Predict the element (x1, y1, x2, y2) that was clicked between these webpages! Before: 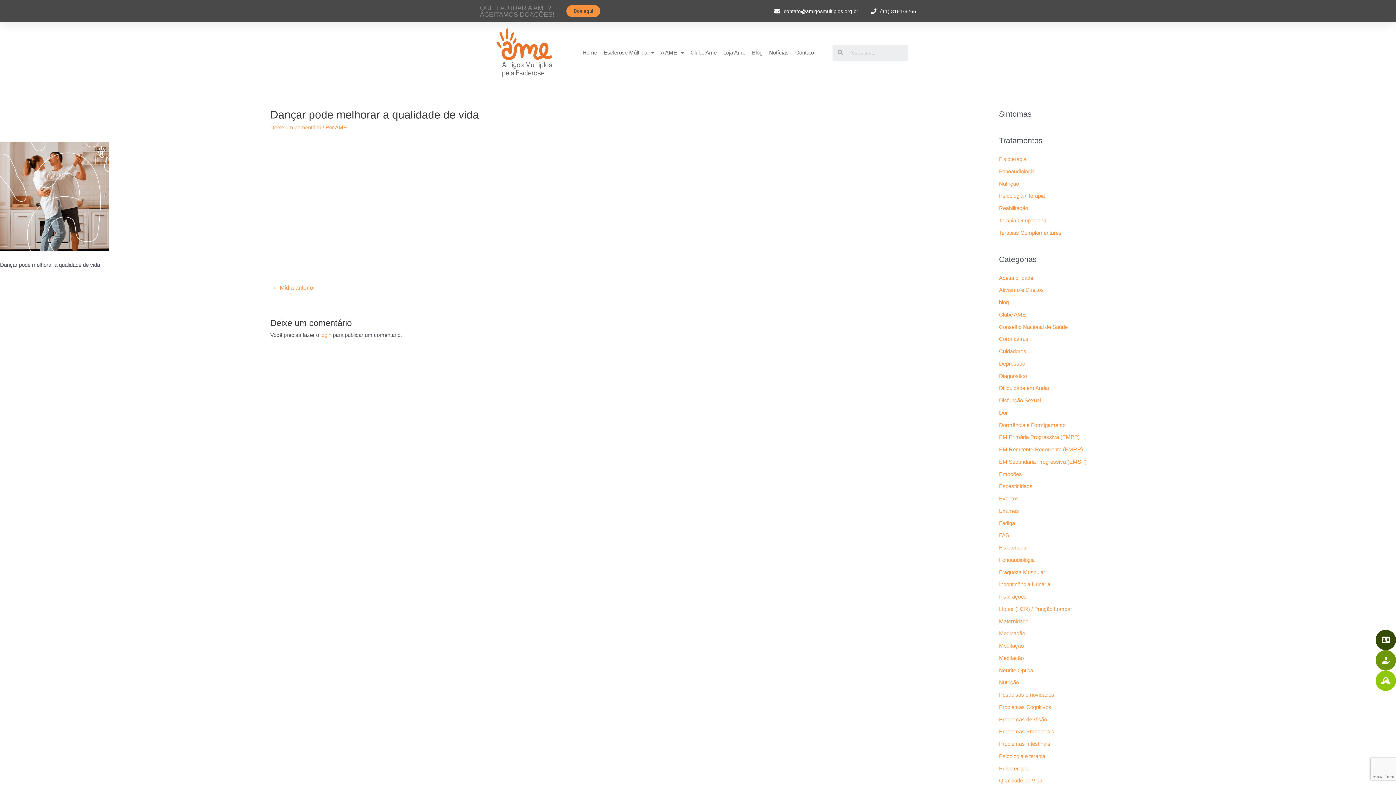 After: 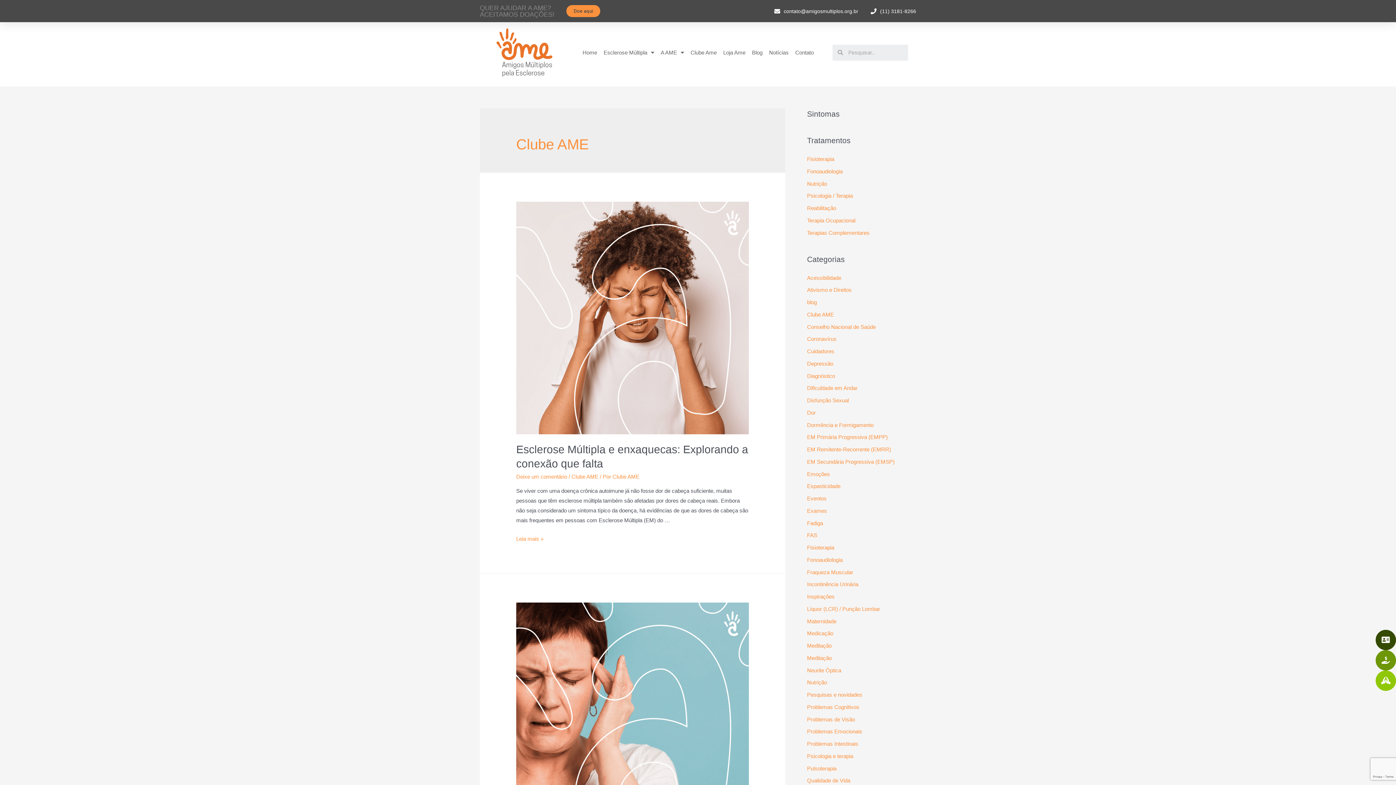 Action: bbox: (999, 311, 1026, 317) label: Clube AME